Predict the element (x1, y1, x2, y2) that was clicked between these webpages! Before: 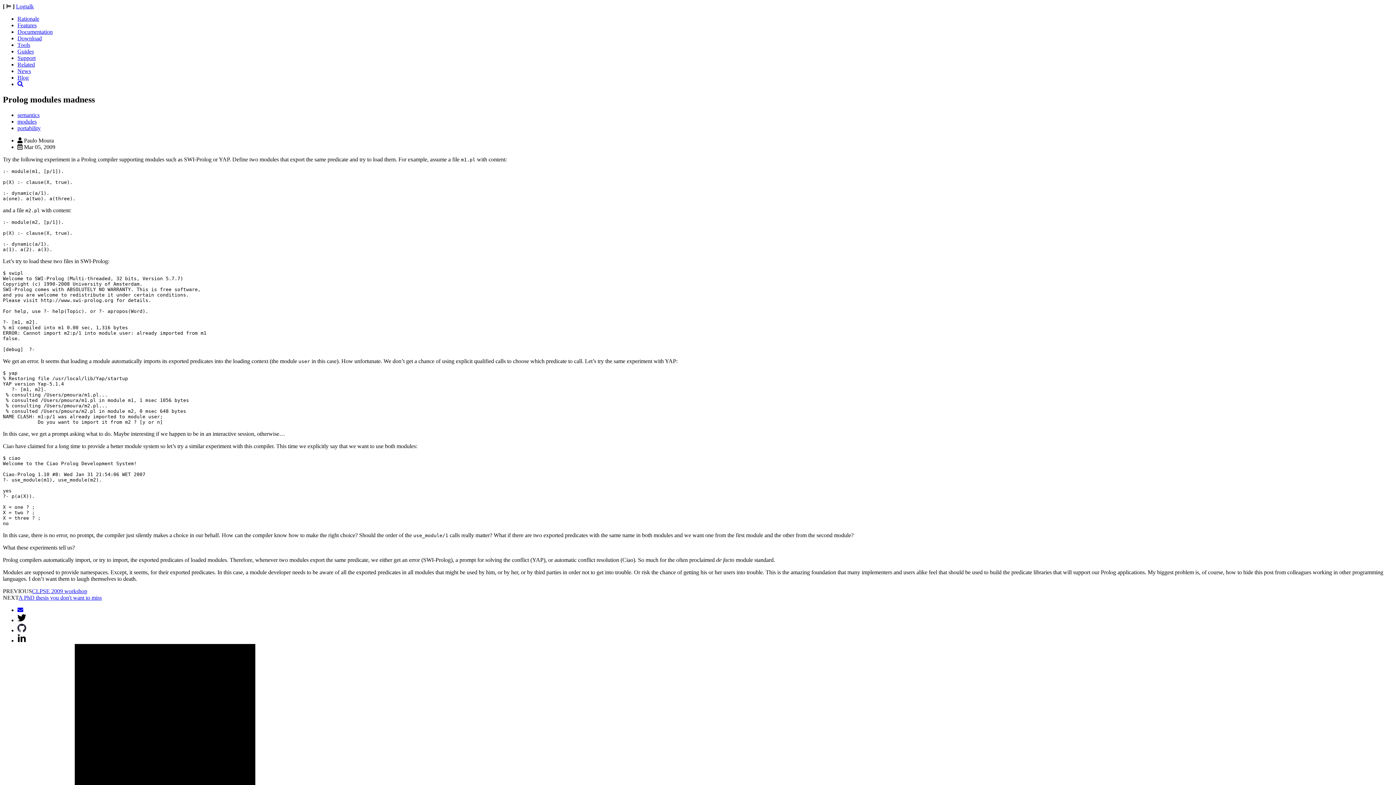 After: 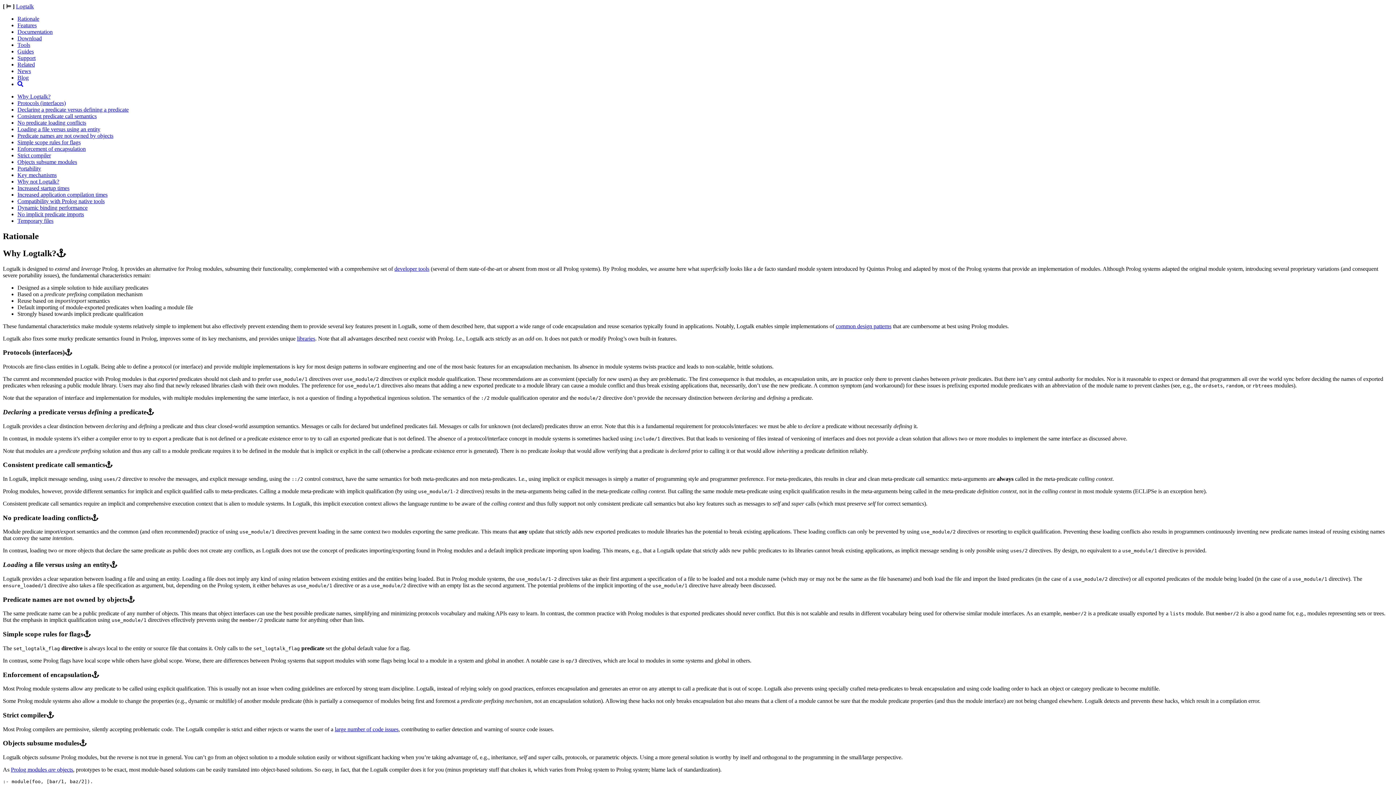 Action: label: Rationale bbox: (17, 15, 39, 21)